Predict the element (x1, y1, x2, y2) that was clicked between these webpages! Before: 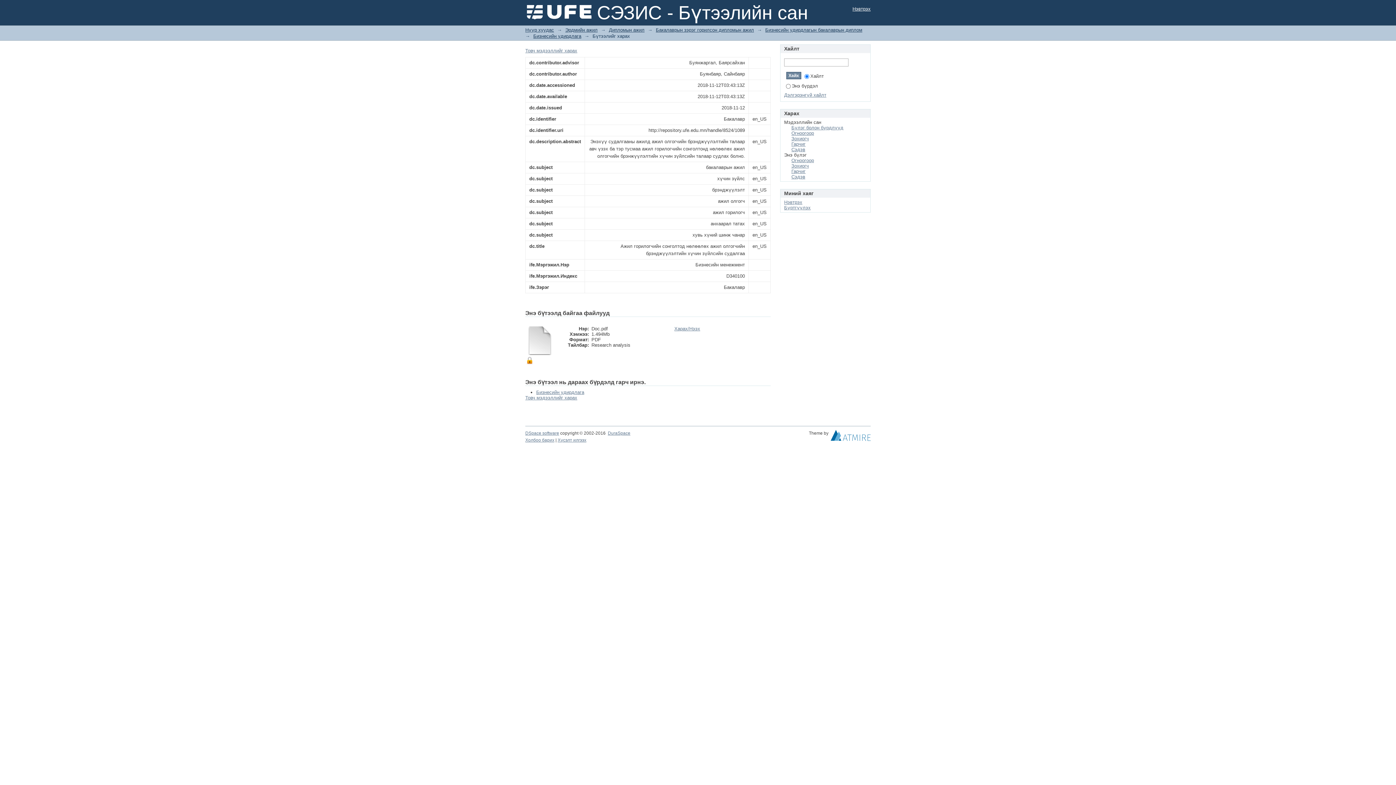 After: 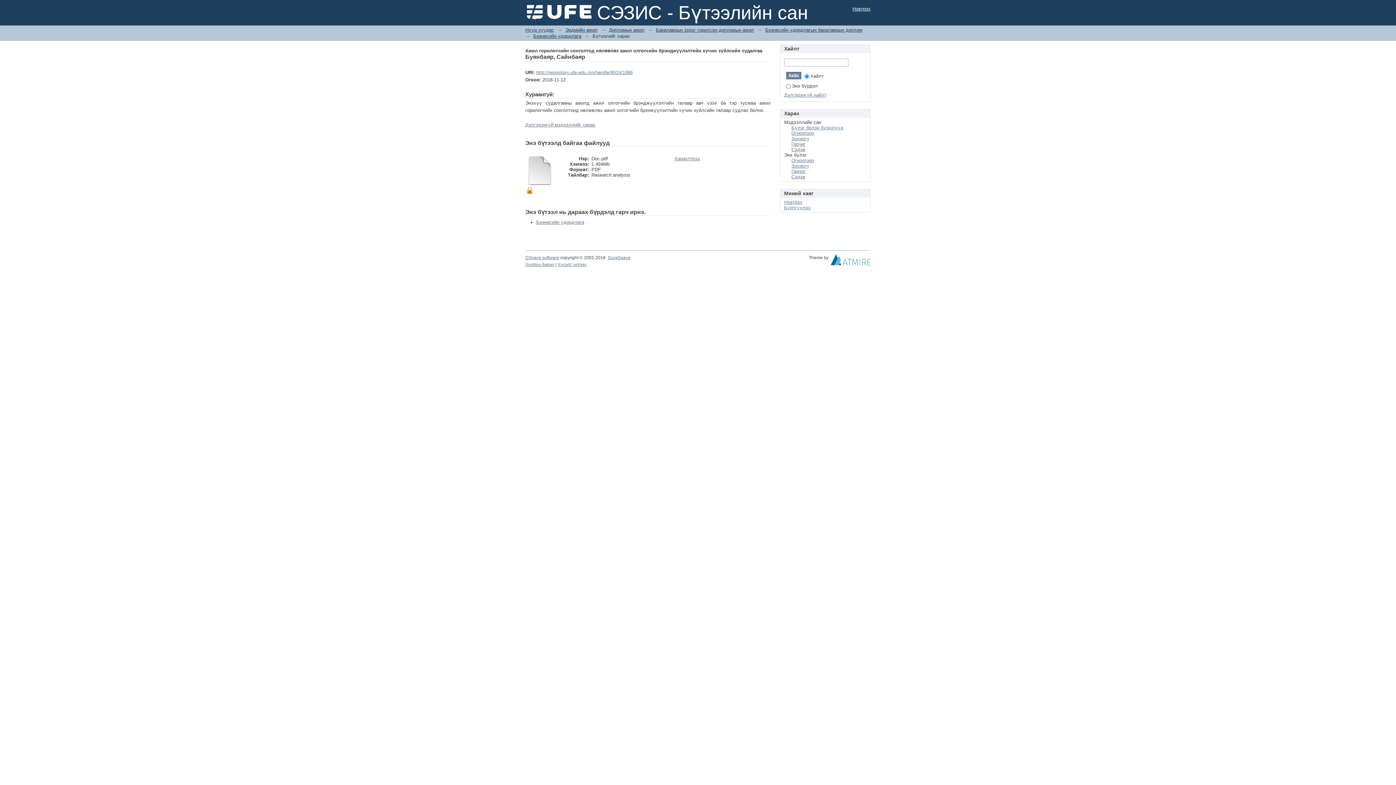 Action: label: Товч мэдээллийг харах bbox: (525, 395, 577, 400)